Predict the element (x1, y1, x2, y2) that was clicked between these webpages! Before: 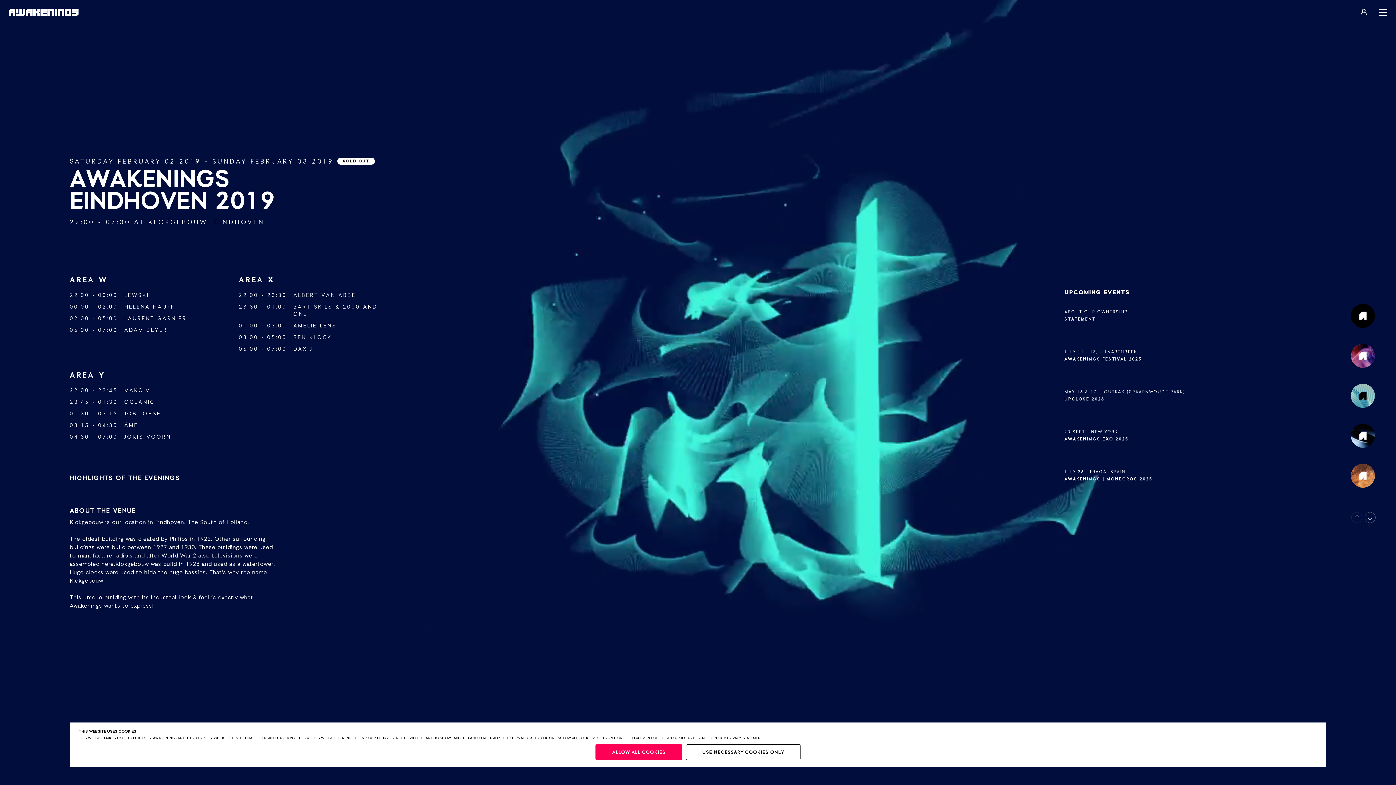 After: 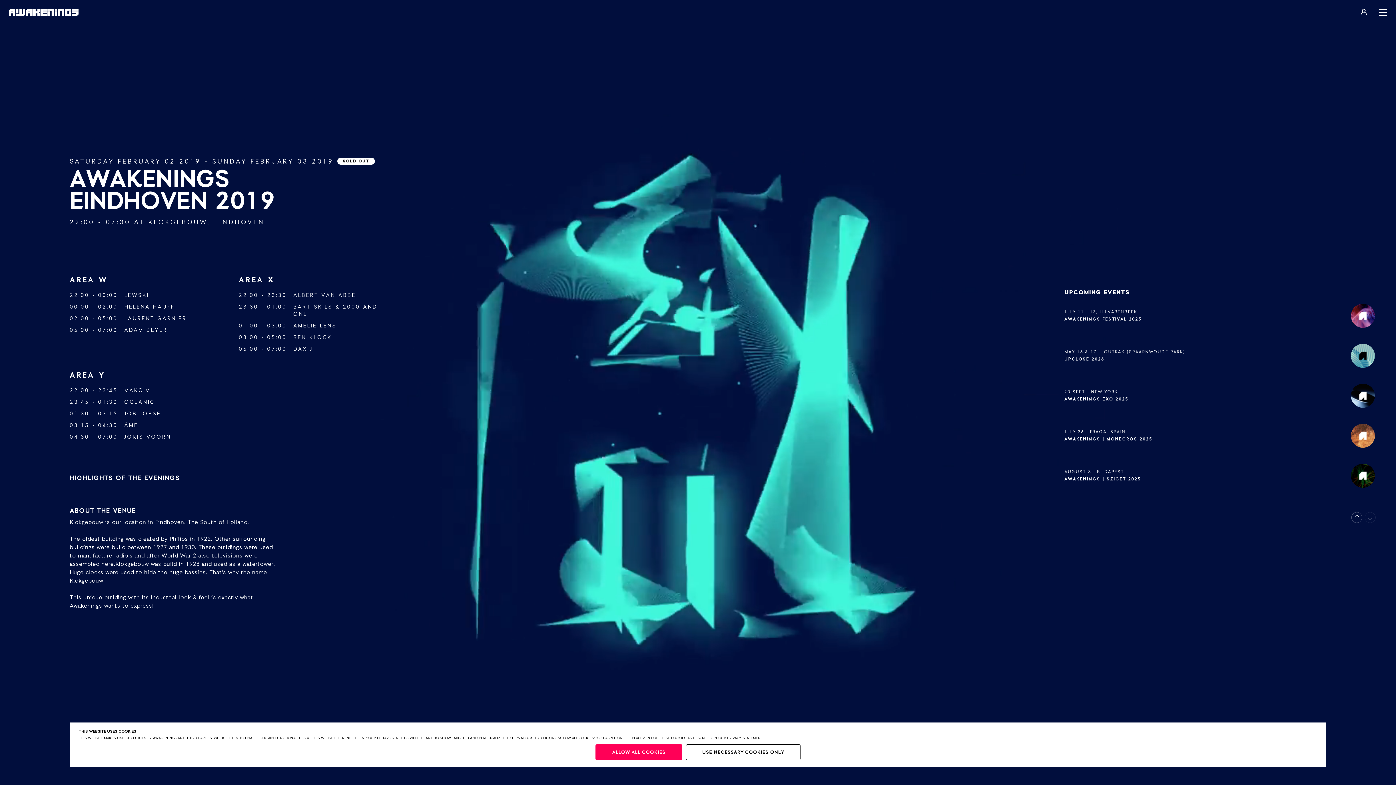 Action: bbox: (1365, 512, 1376, 523) label: Next slide